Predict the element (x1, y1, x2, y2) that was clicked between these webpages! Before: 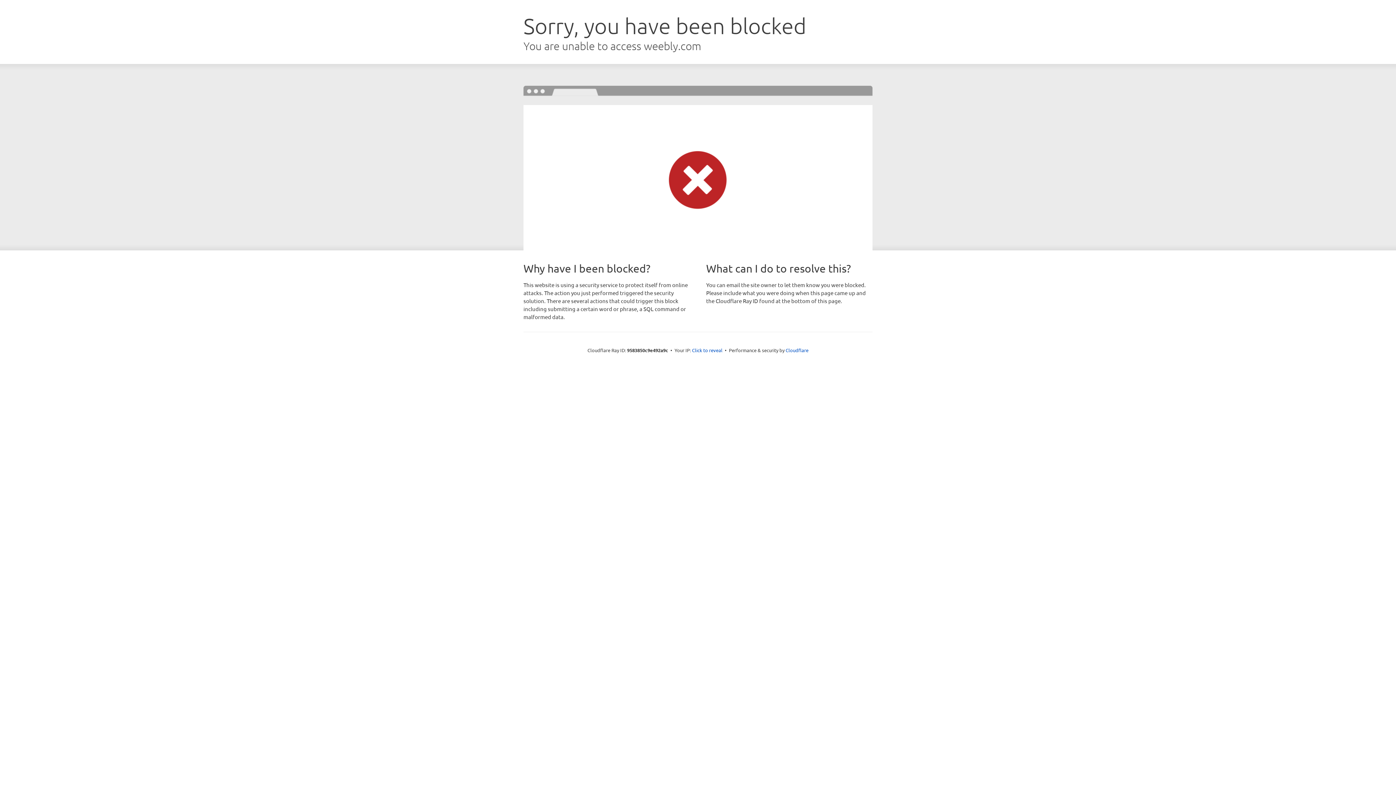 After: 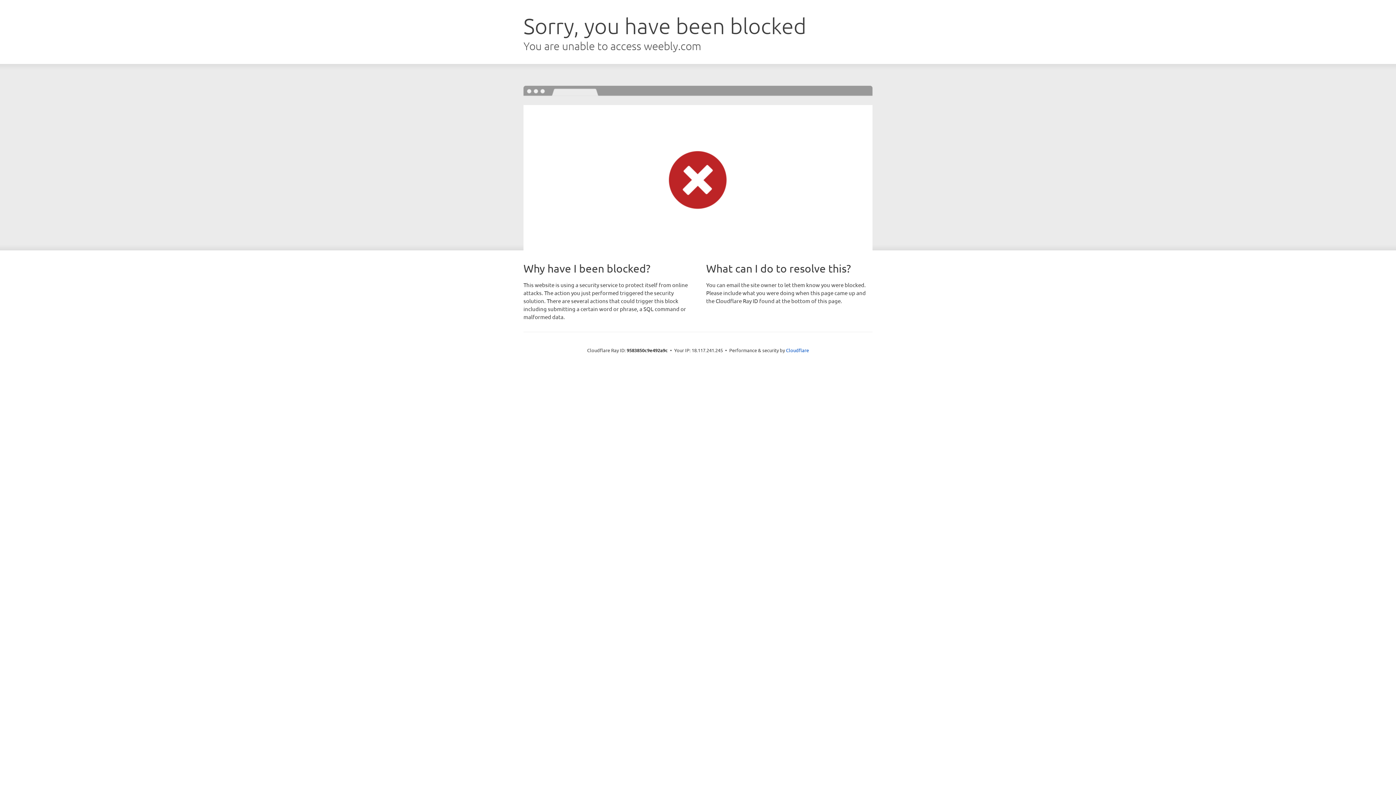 Action: bbox: (692, 346, 722, 353) label: Click to reveal